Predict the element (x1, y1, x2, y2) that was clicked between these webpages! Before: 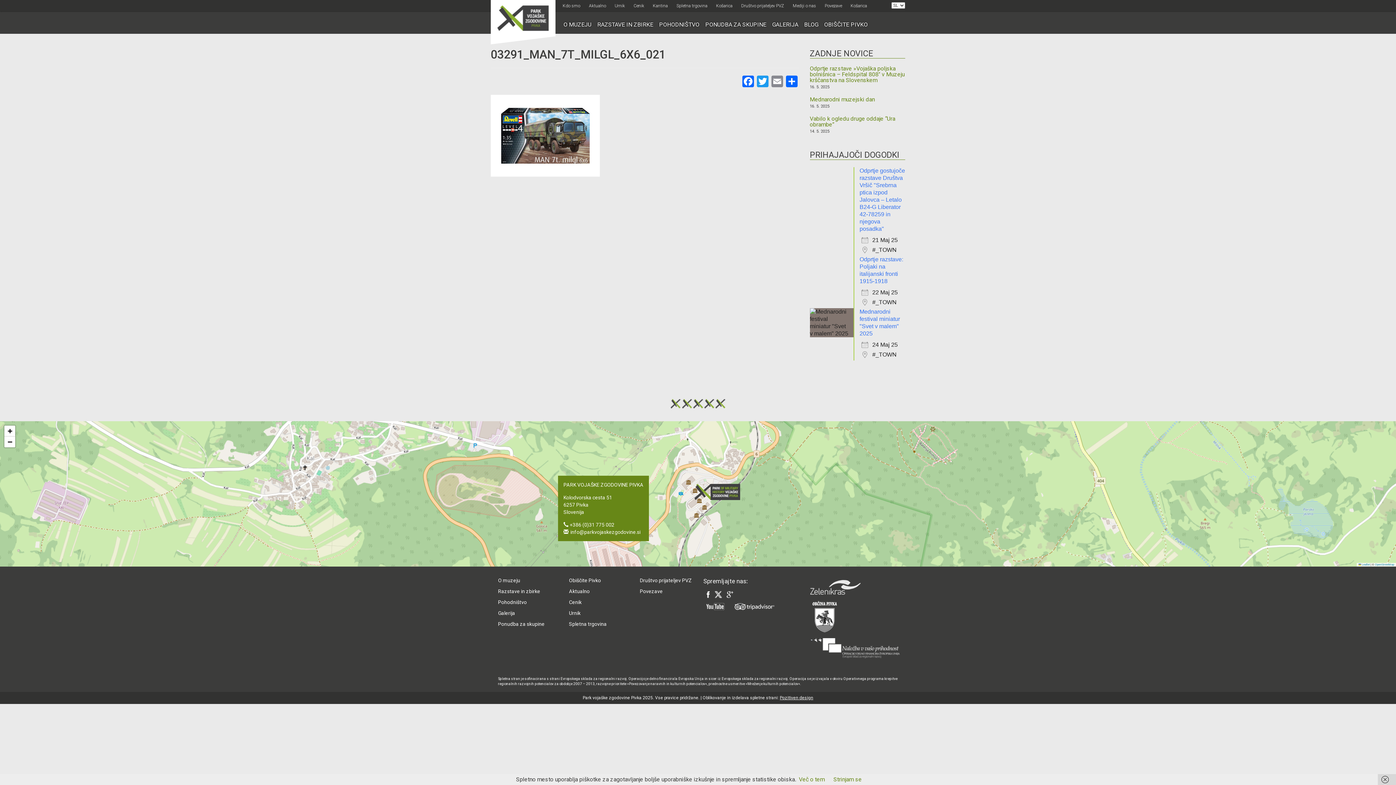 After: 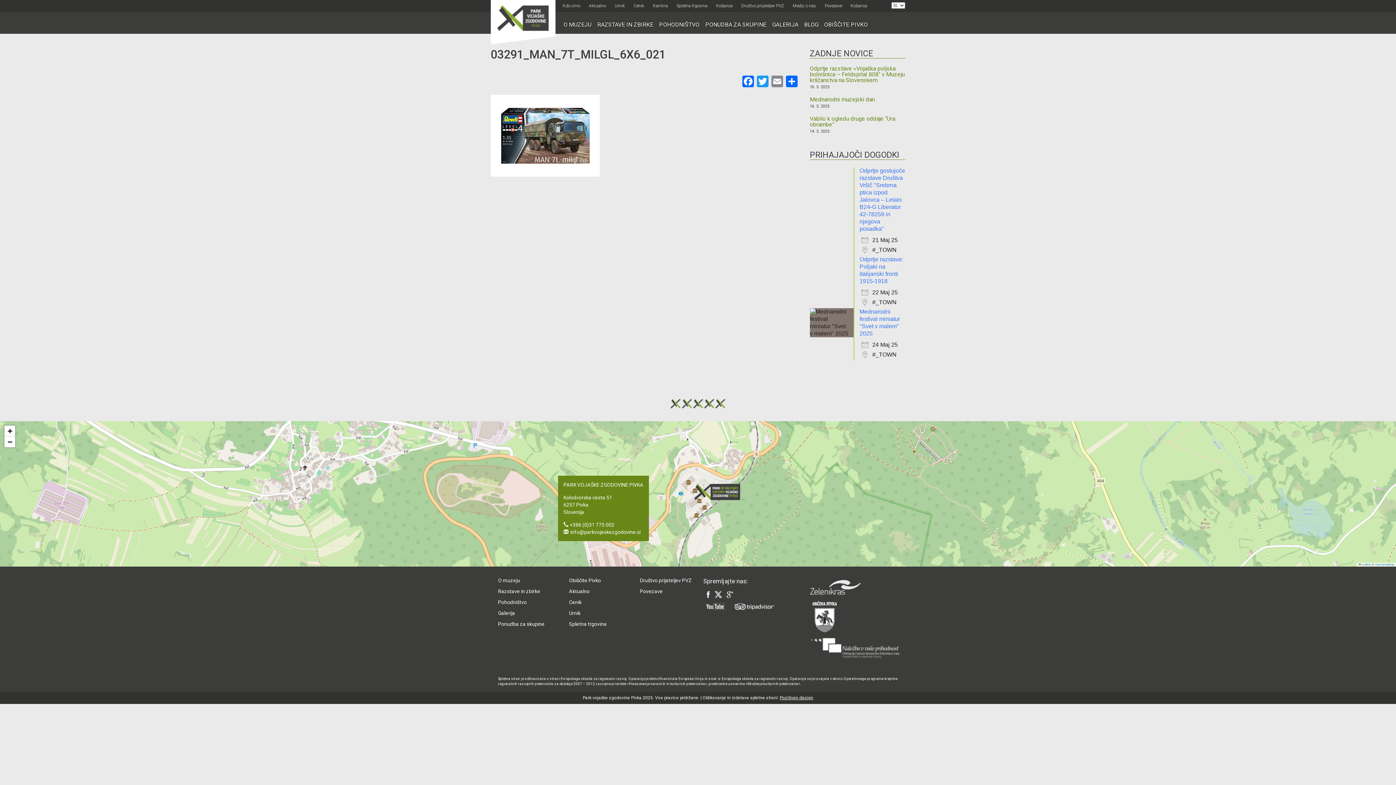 Action: bbox: (833, 776, 862, 783) label: Strinjam se